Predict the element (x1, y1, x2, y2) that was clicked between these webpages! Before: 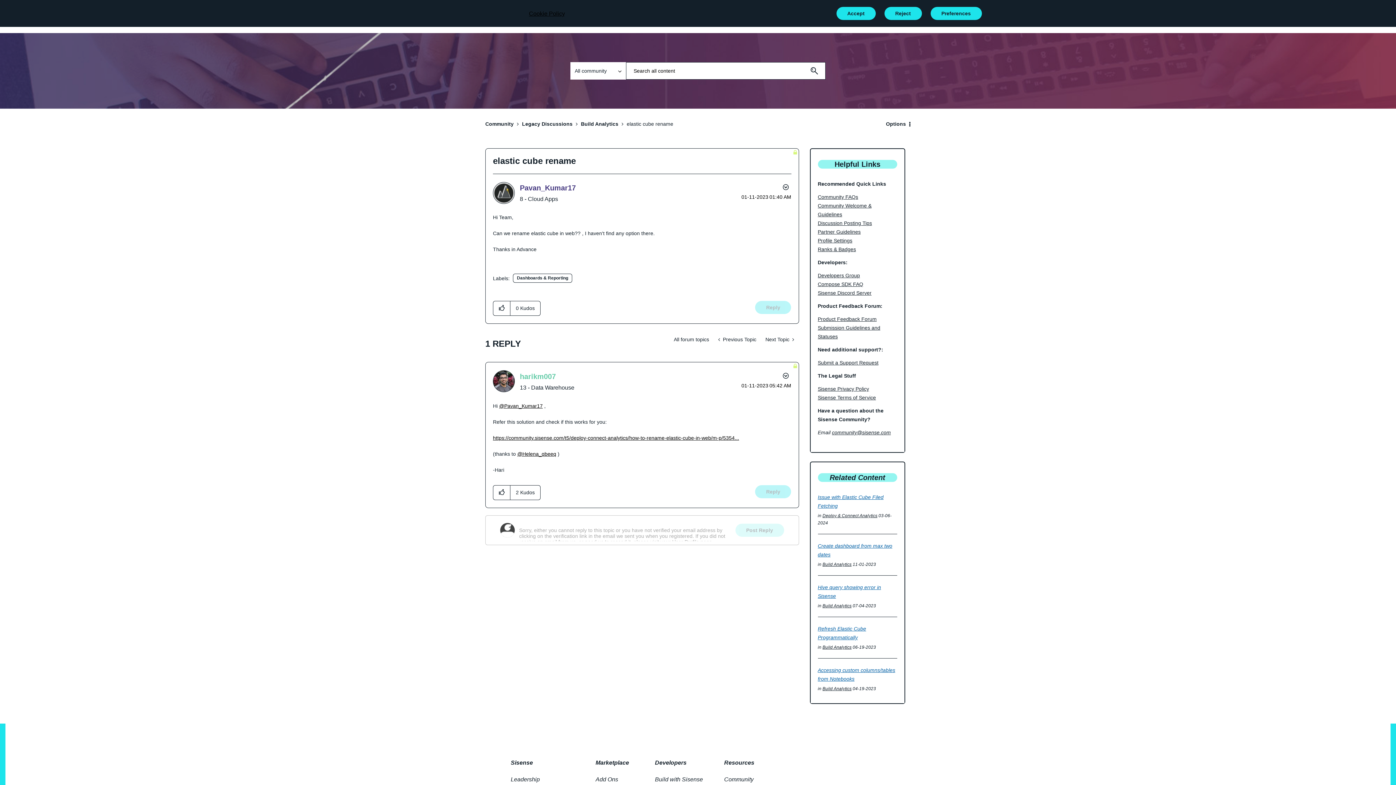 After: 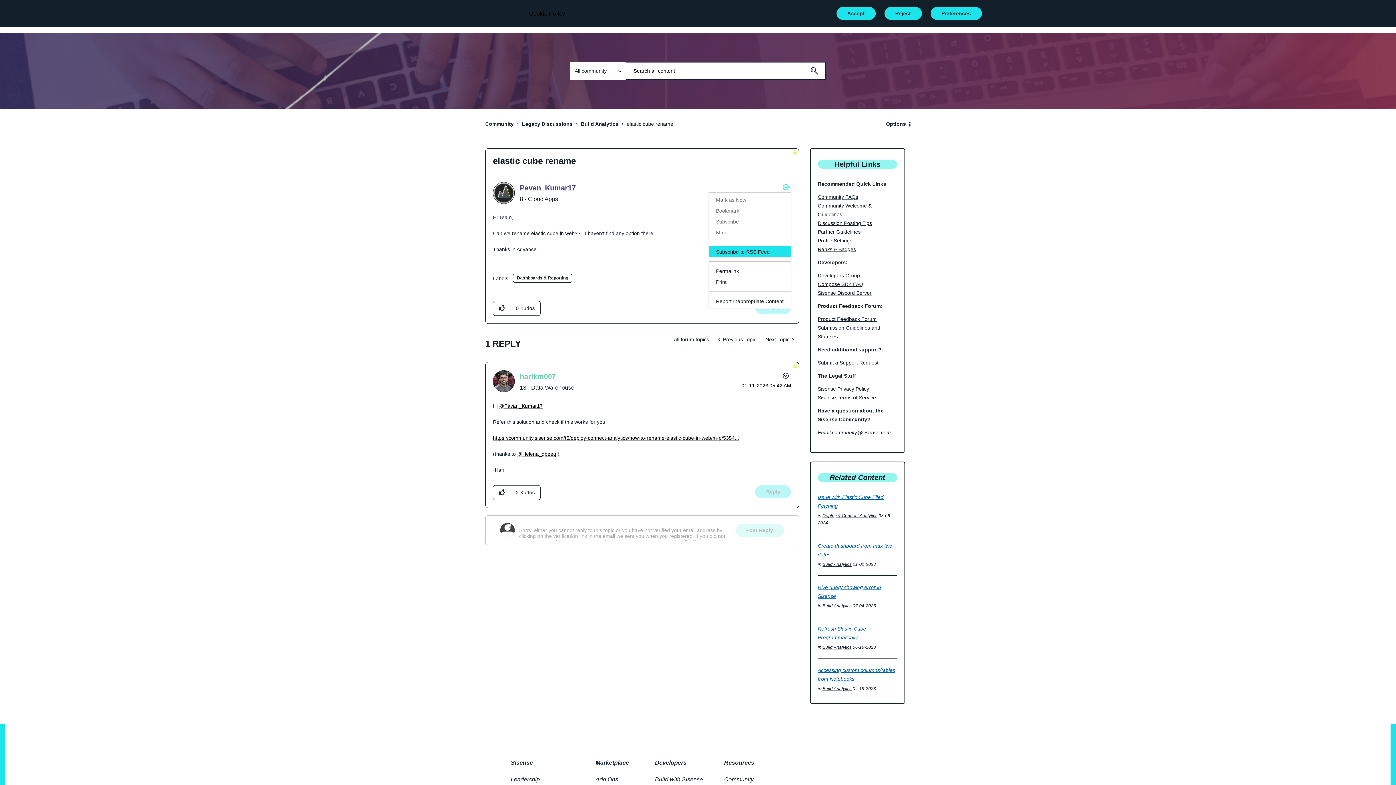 Action: label: Show elastic cube rename post option menu bbox: (779, 181, 791, 192)